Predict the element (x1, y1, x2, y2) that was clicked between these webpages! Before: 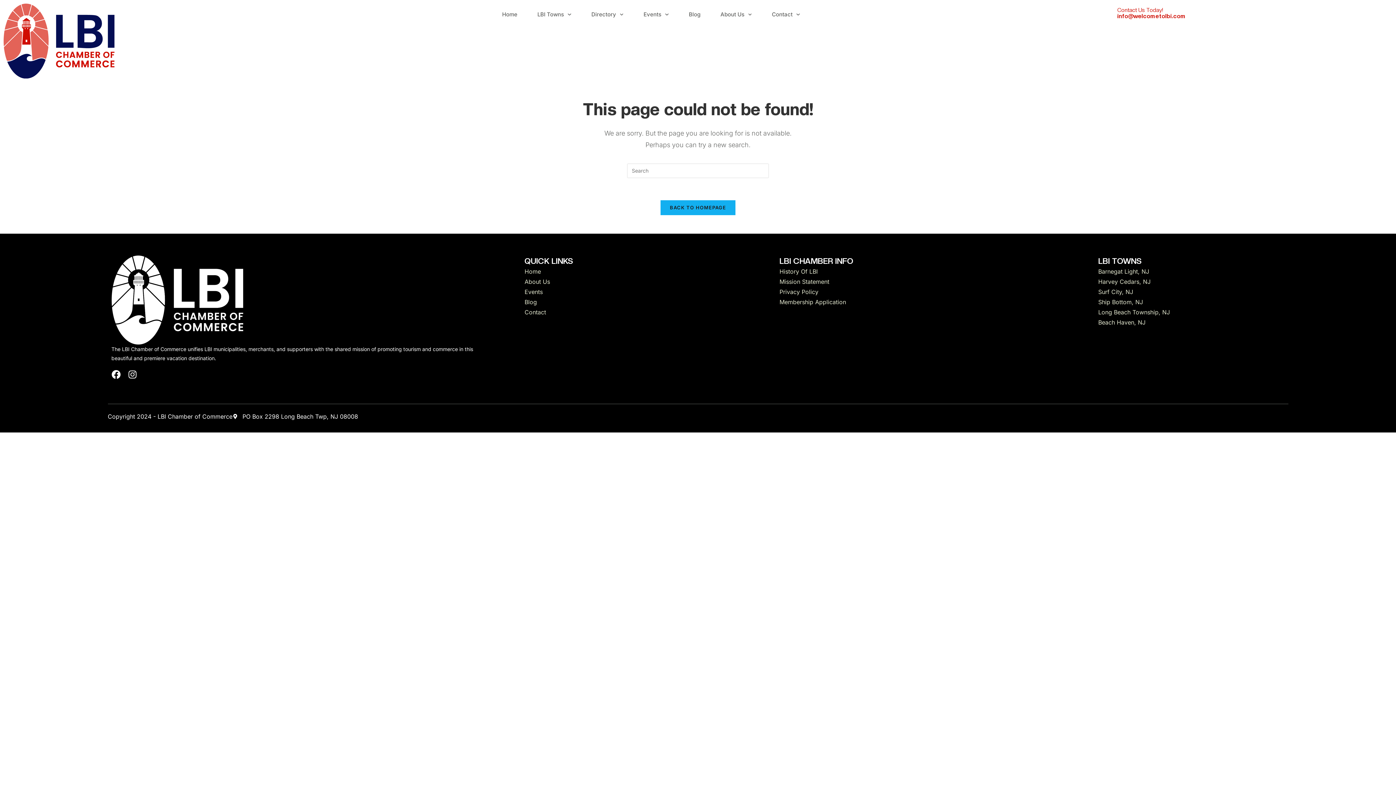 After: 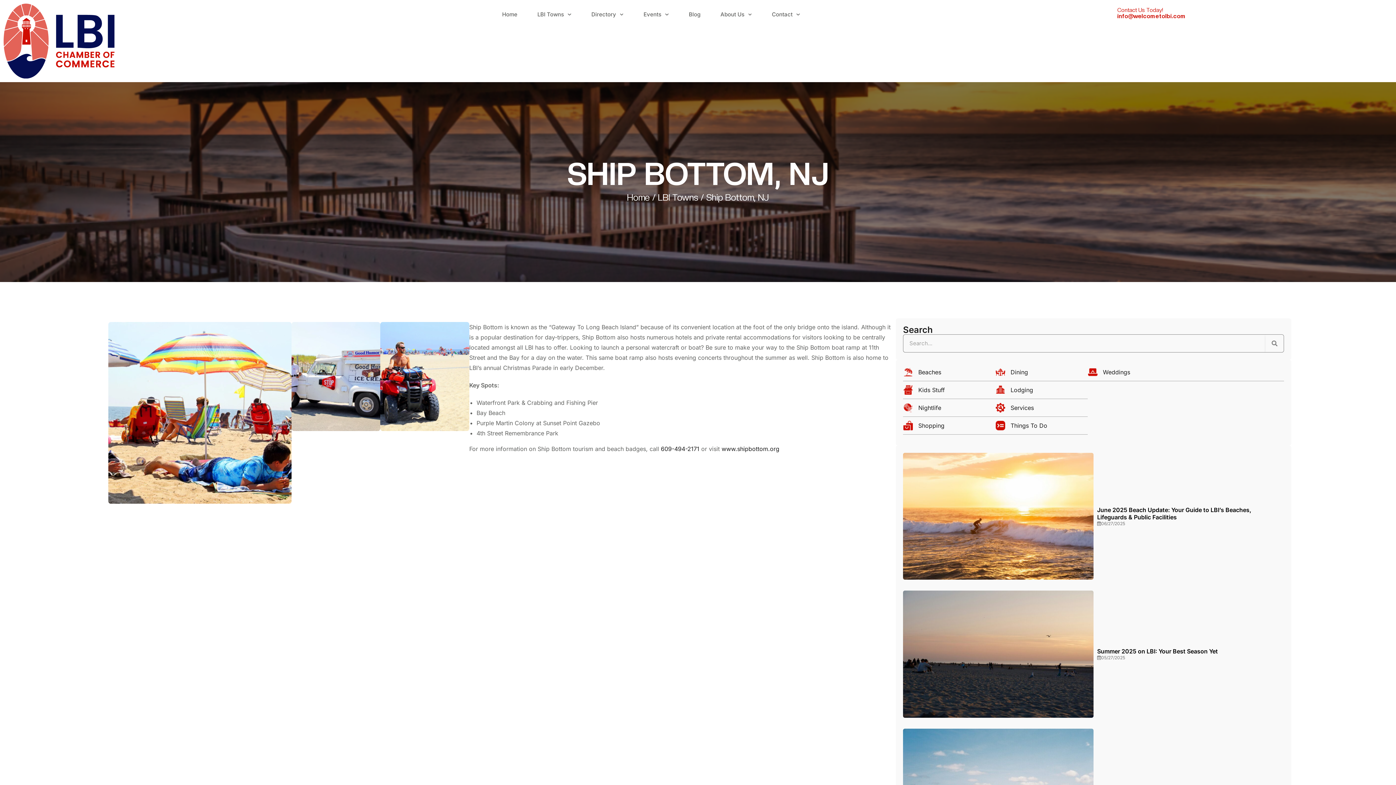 Action: label: Ship Bottom, NJ bbox: (1098, 297, 1280, 307)